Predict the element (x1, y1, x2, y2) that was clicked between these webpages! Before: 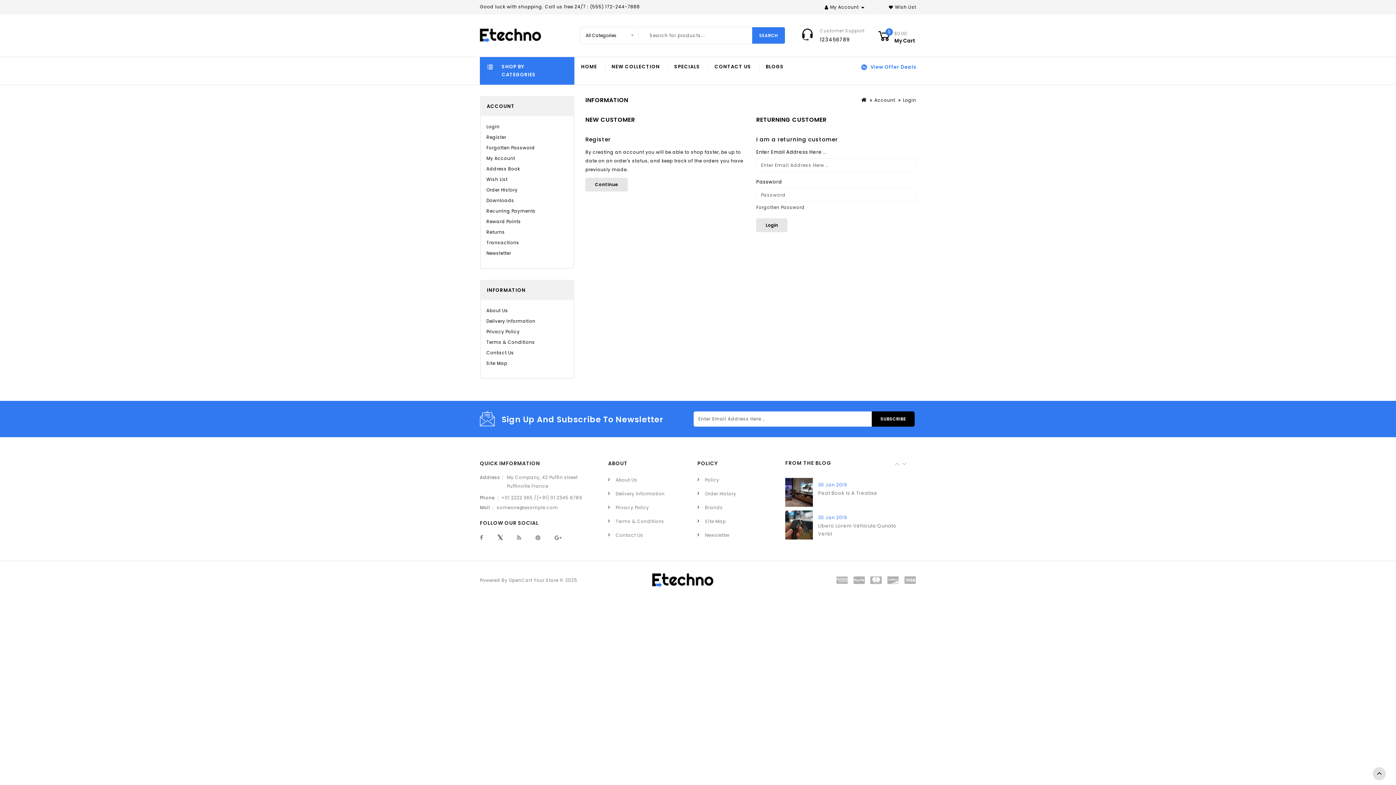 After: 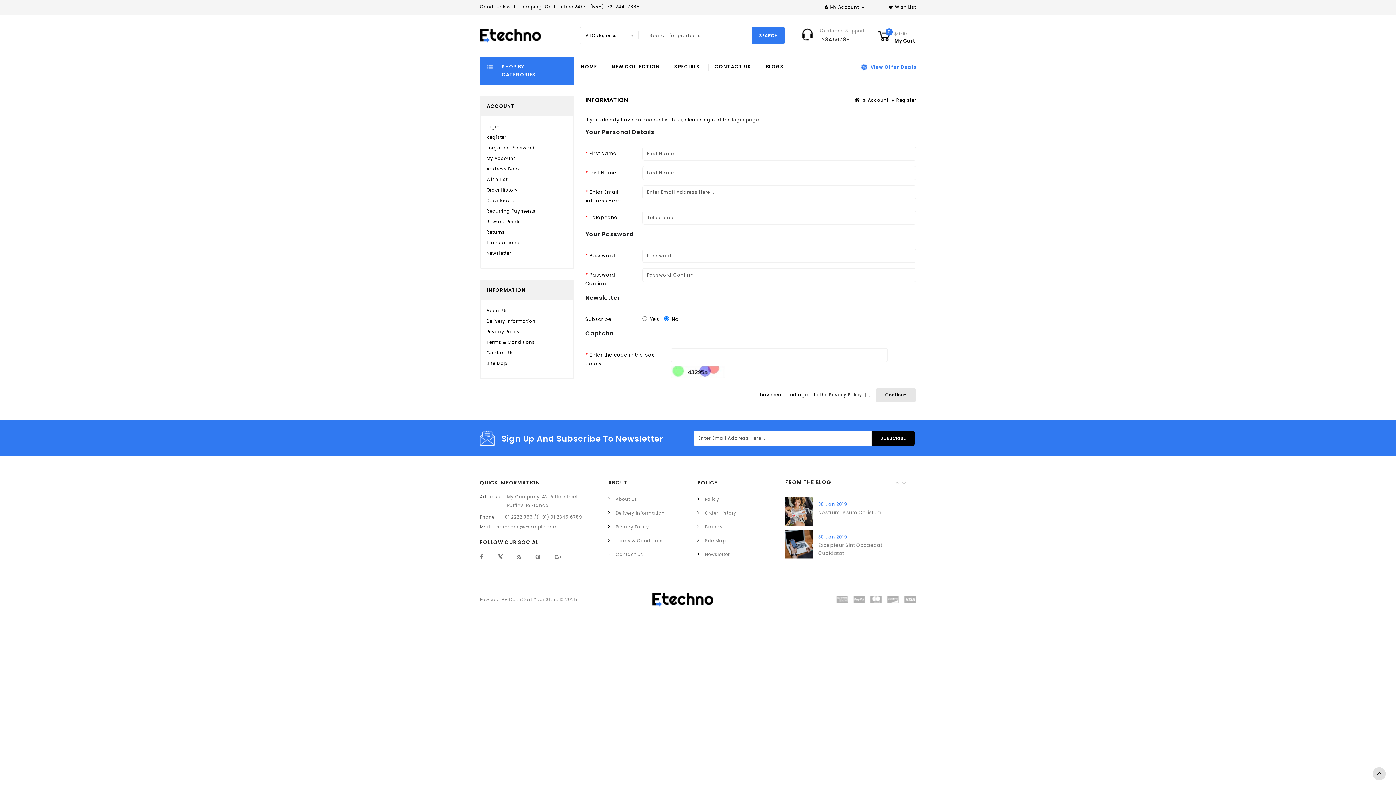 Action: label: Register bbox: (486, 132, 568, 142)